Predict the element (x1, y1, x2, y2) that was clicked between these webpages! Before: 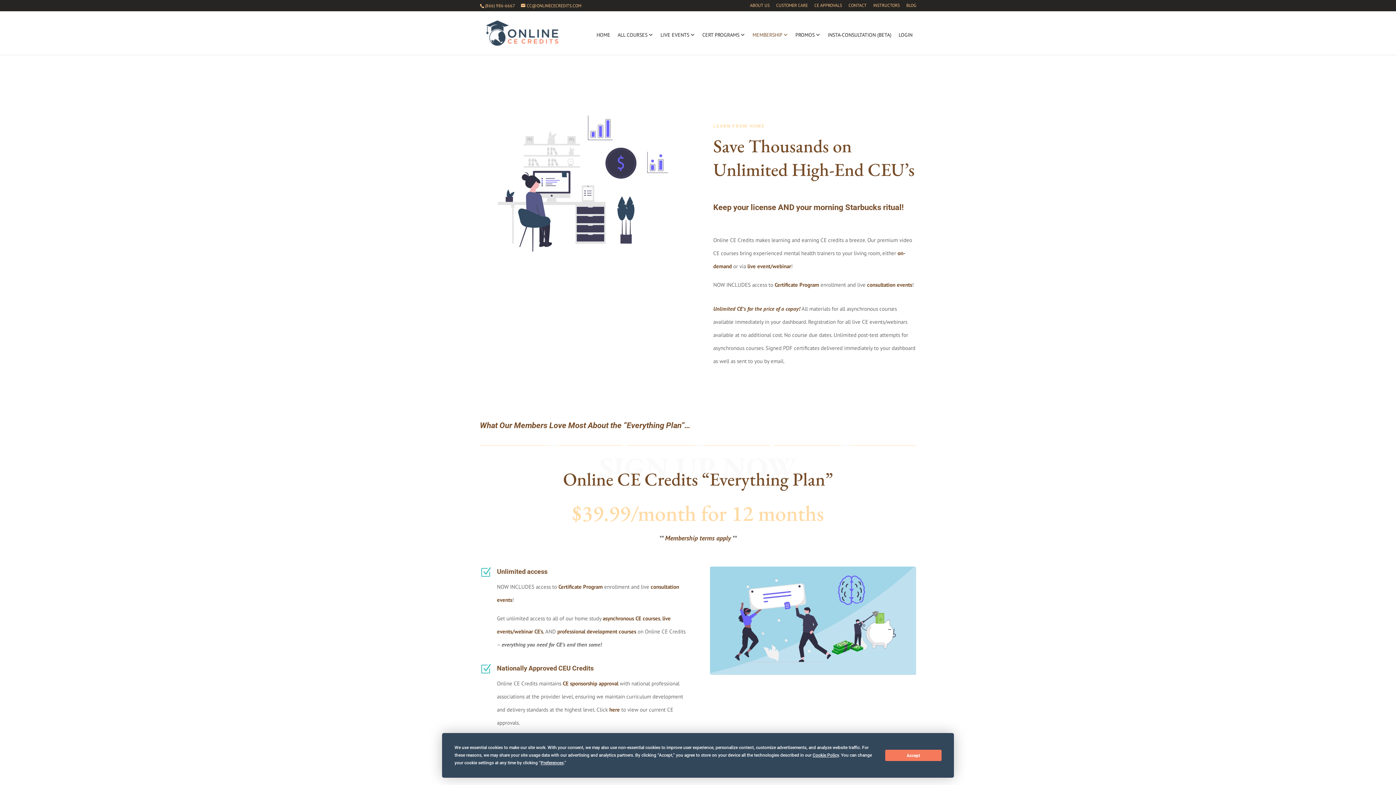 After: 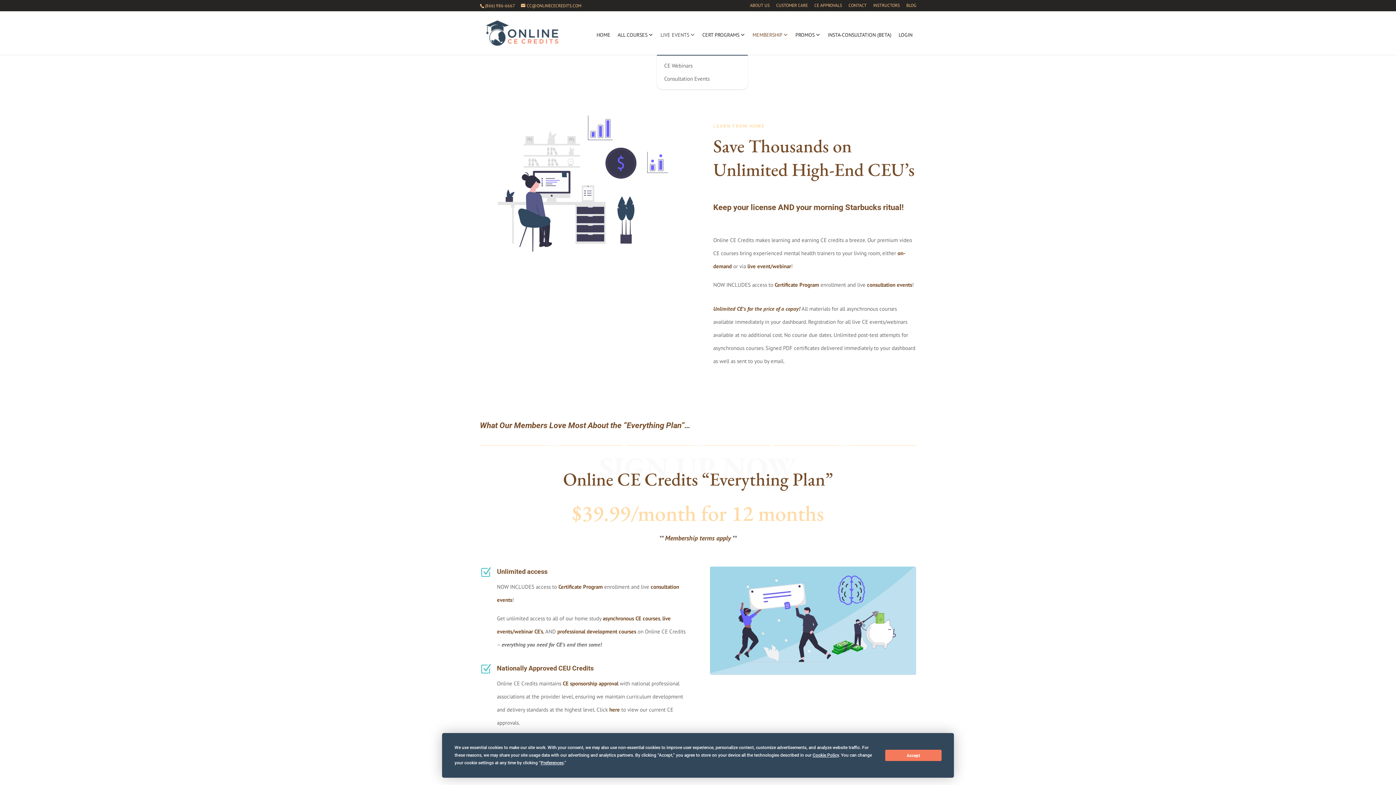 Action: bbox: (657, 18, 698, 54) label: LIVE EVENTS